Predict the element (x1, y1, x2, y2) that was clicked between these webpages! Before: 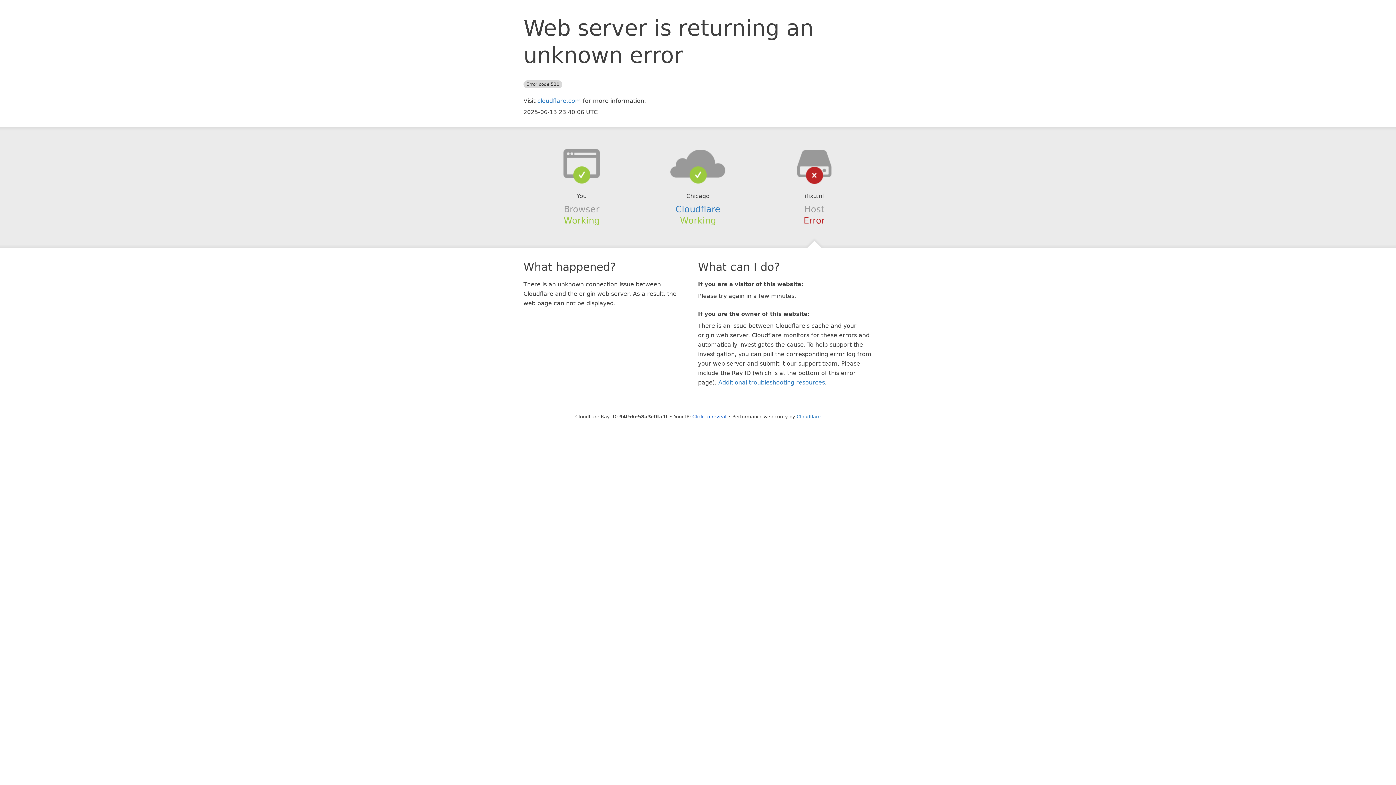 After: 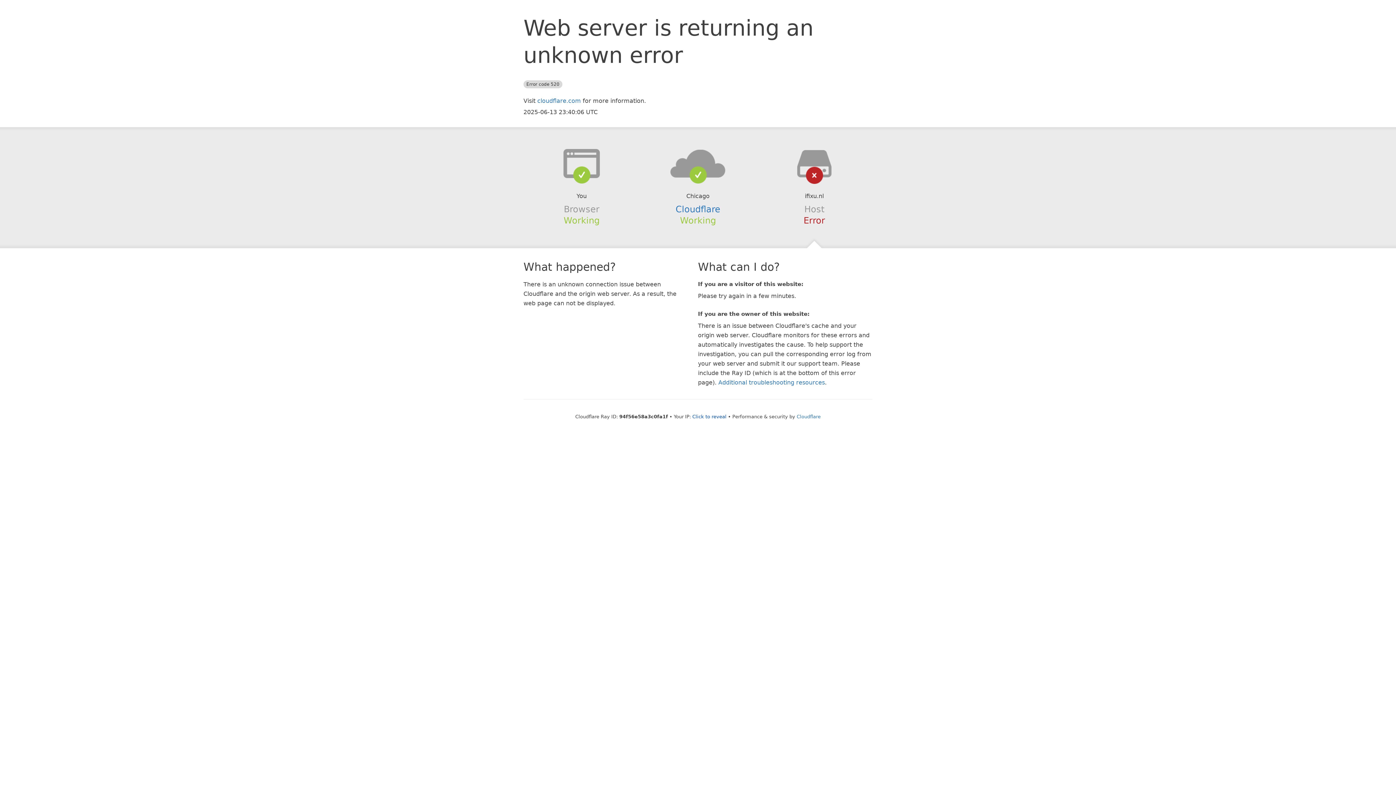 Action: bbox: (639, 148, 756, 178)